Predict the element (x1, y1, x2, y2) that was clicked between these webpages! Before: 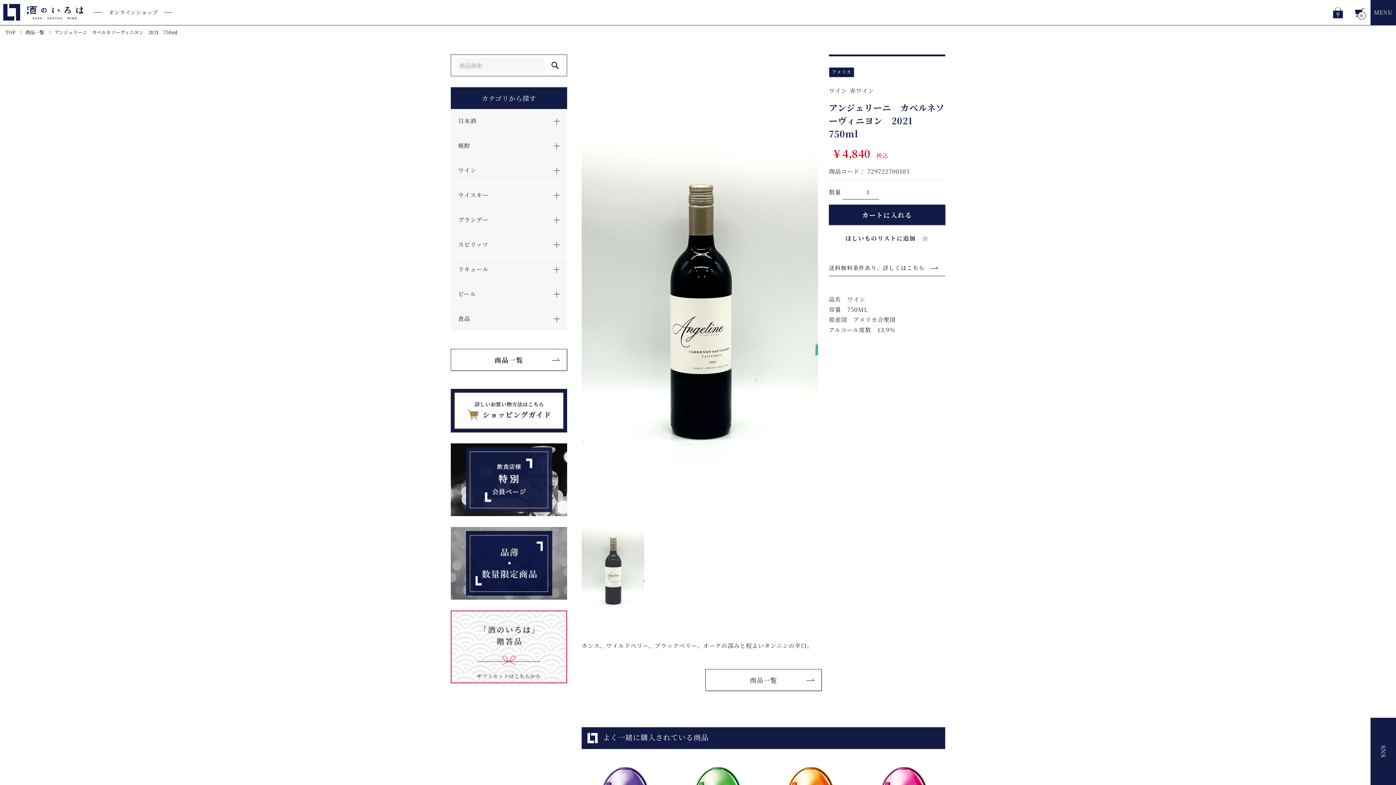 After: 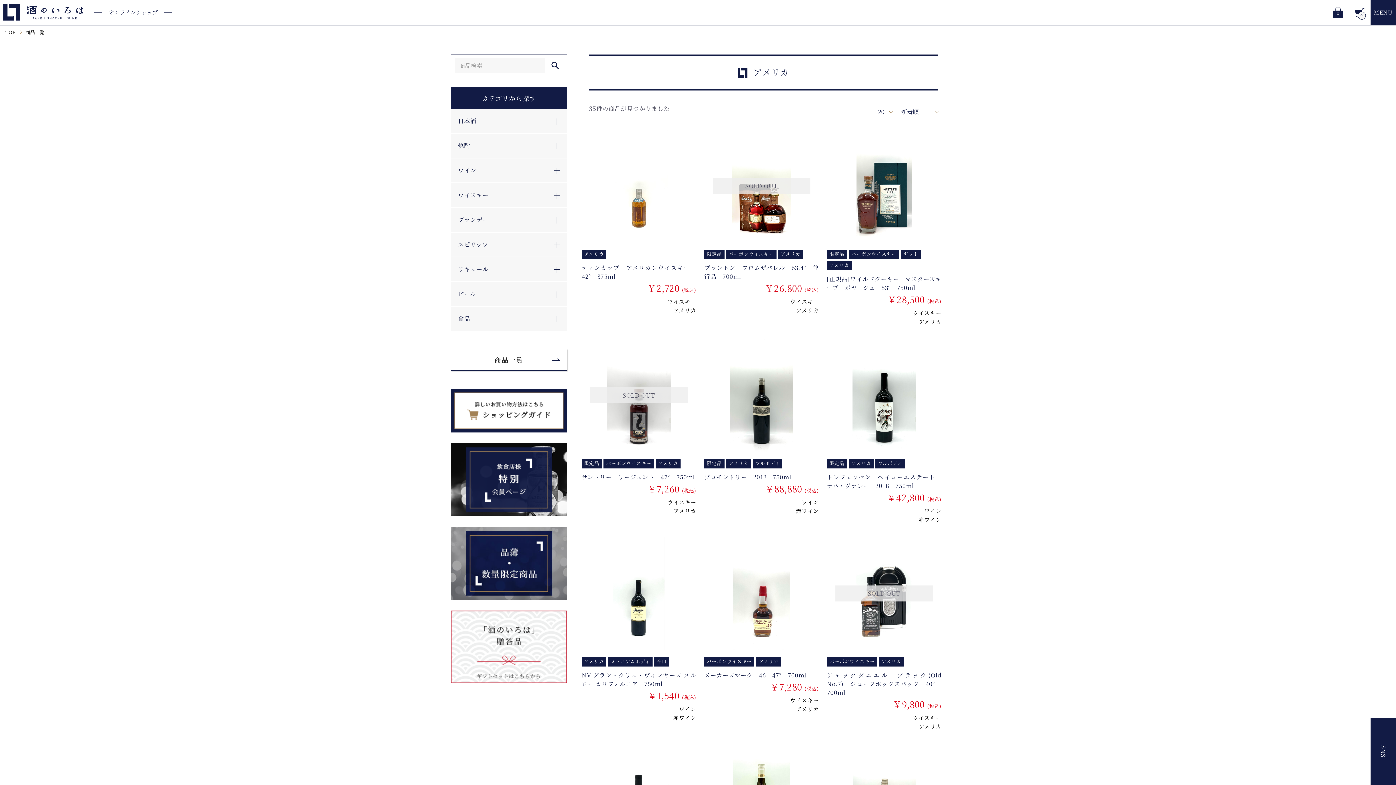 Action: bbox: (832, 68, 851, 75) label: アメリカ